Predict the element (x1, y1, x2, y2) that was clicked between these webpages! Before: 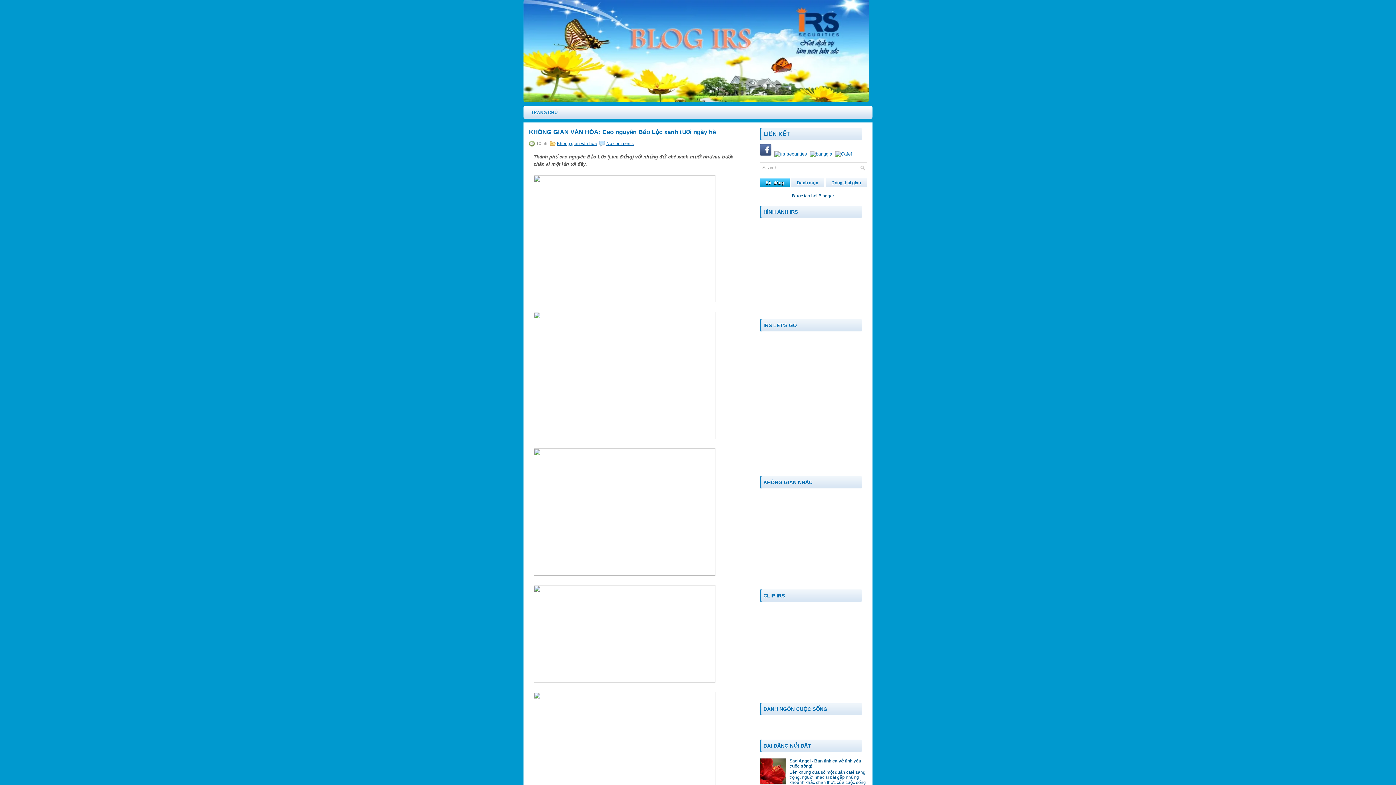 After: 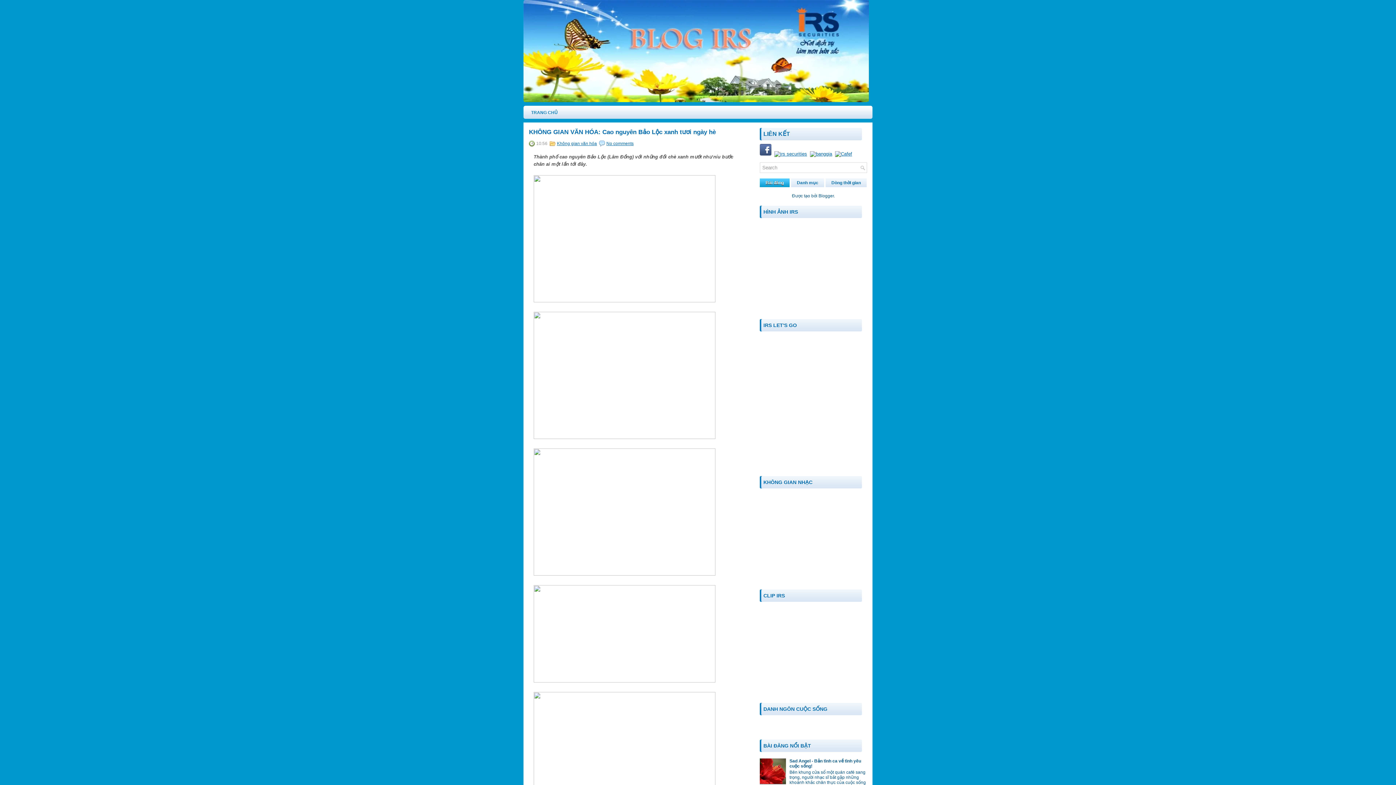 Action: bbox: (760, 178, 789, 187) label: Bài đăng